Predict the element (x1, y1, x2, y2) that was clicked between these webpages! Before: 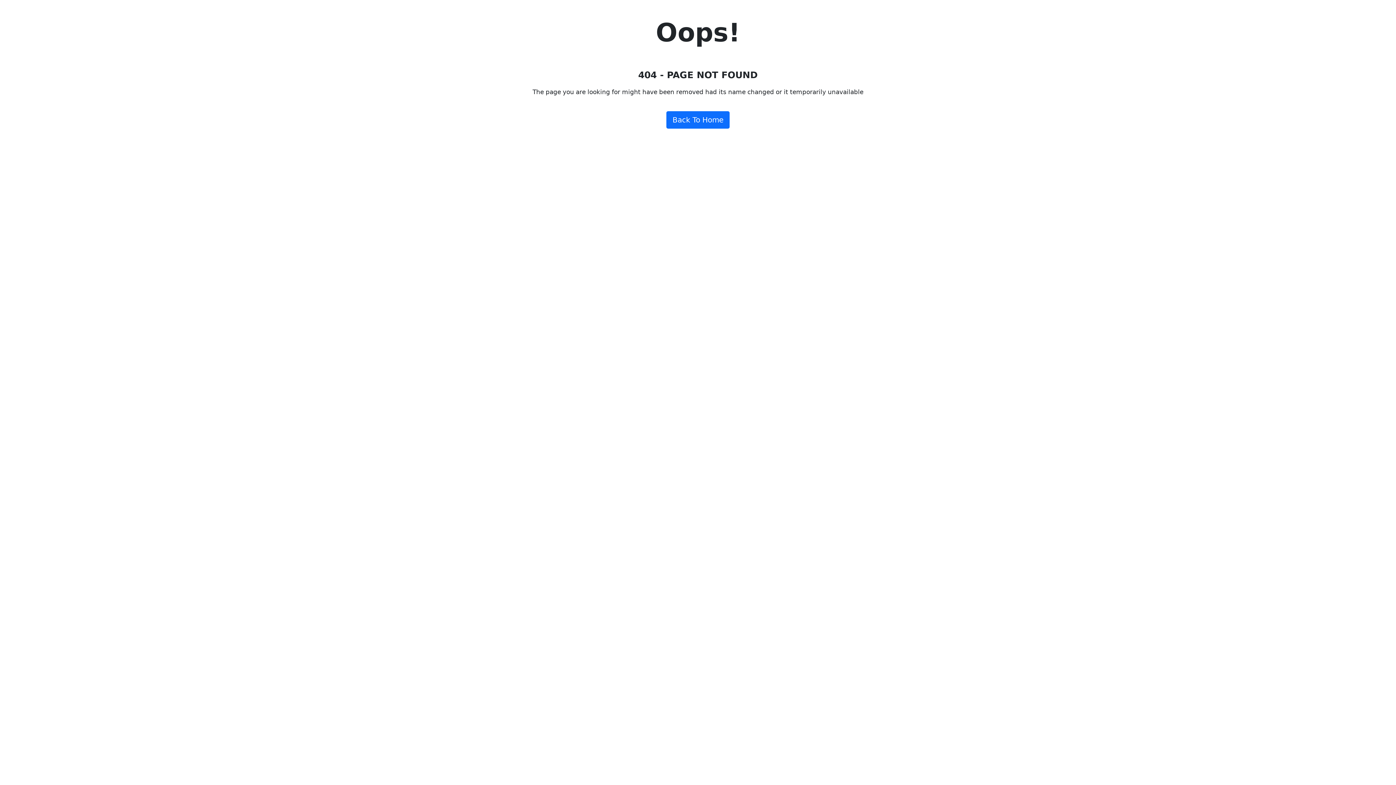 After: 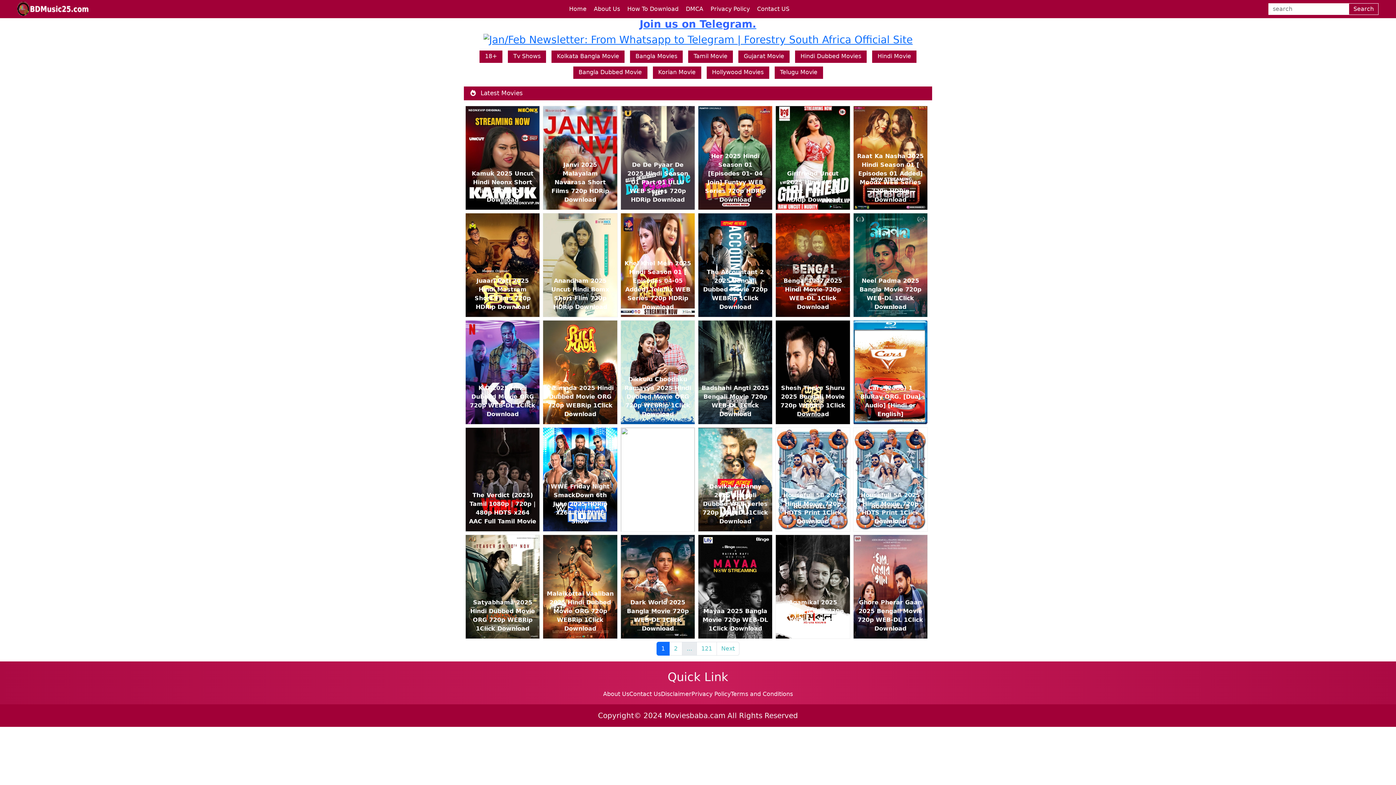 Action: bbox: (666, 111, 729, 128) label: Back To Home